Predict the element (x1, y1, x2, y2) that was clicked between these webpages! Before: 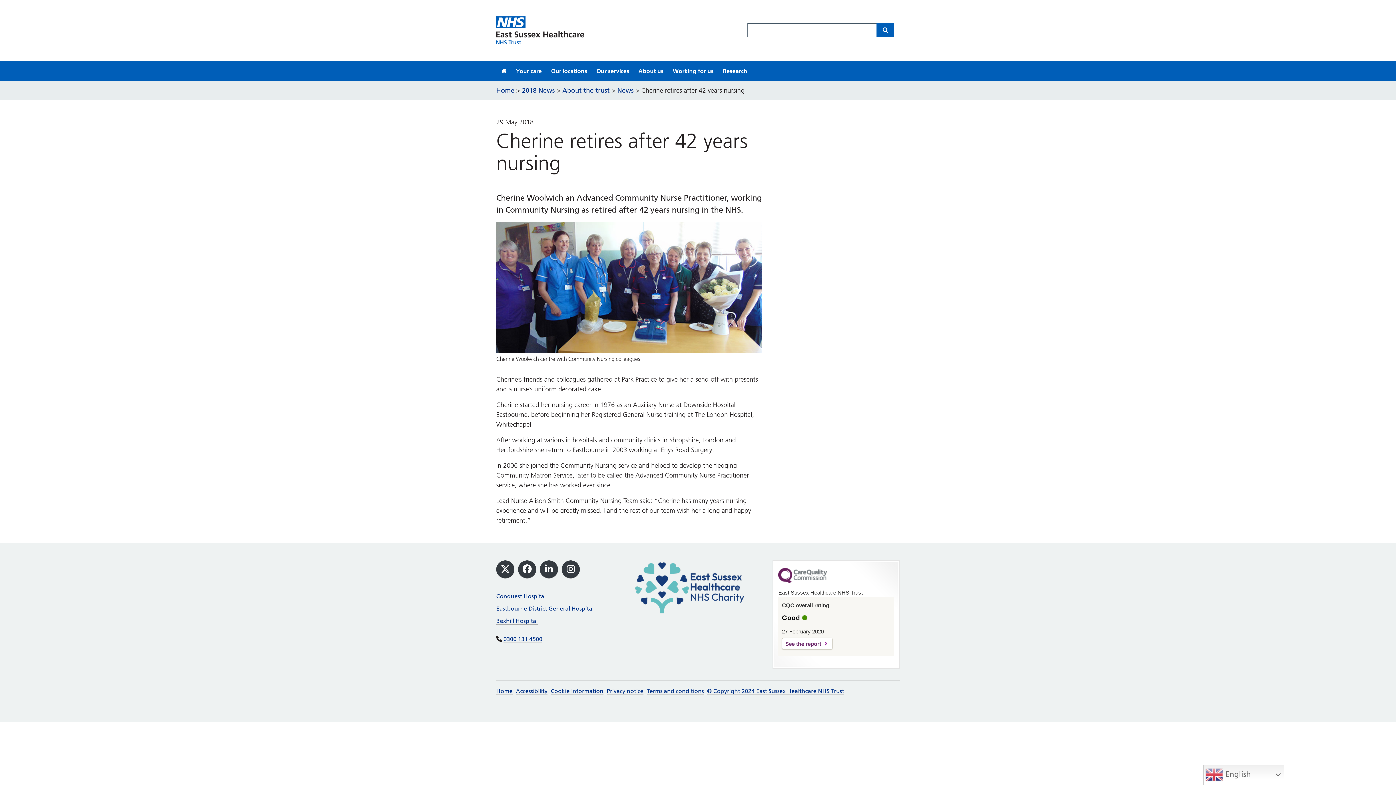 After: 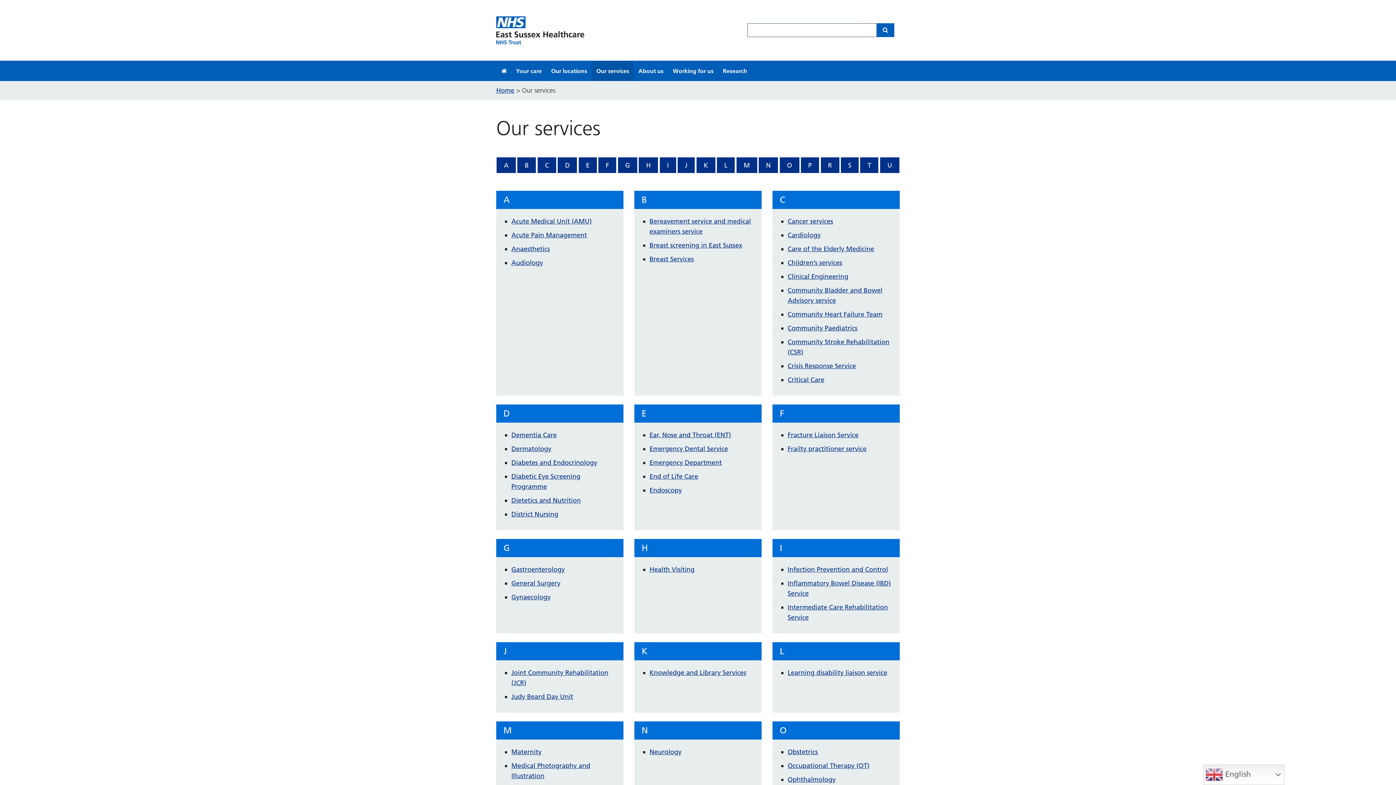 Action: bbox: (591, 60, 633, 80) label: Our services